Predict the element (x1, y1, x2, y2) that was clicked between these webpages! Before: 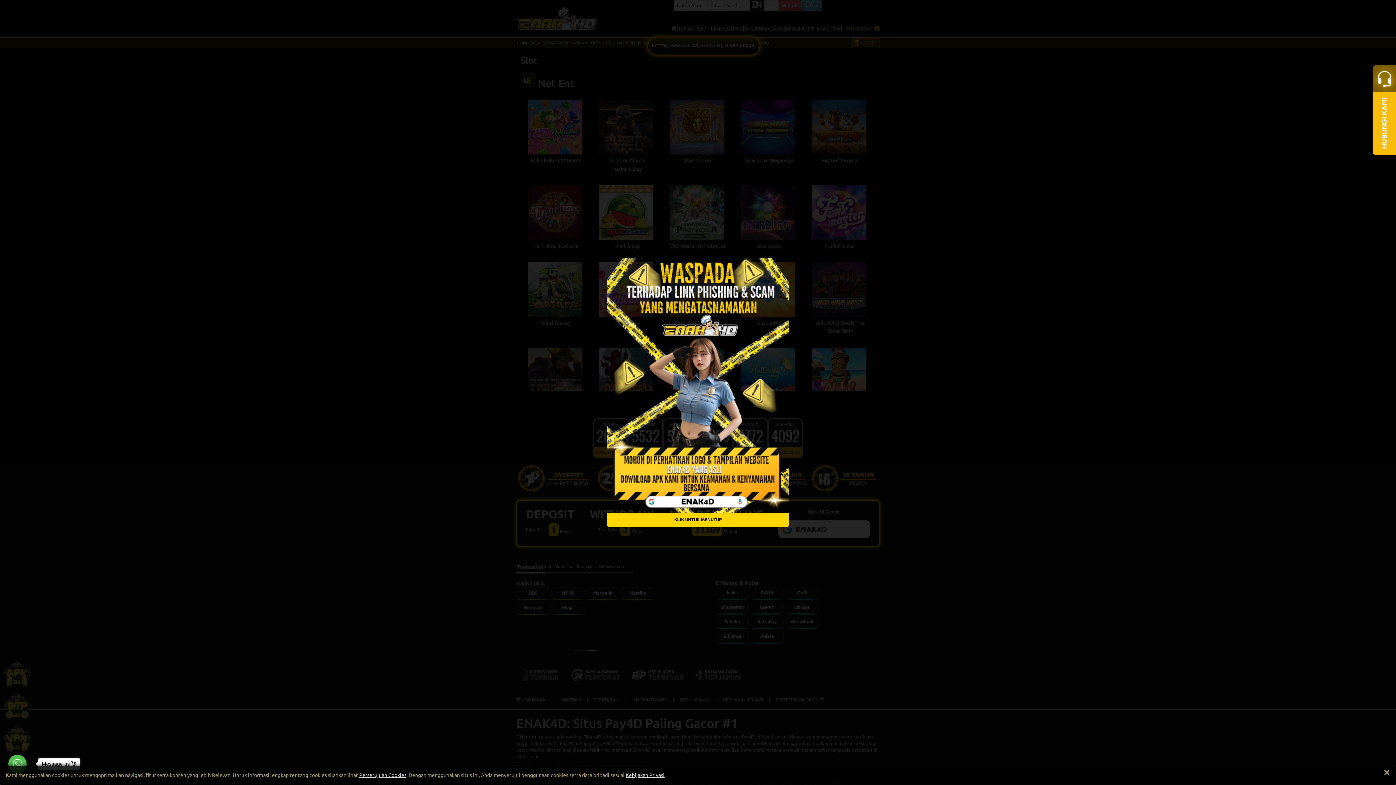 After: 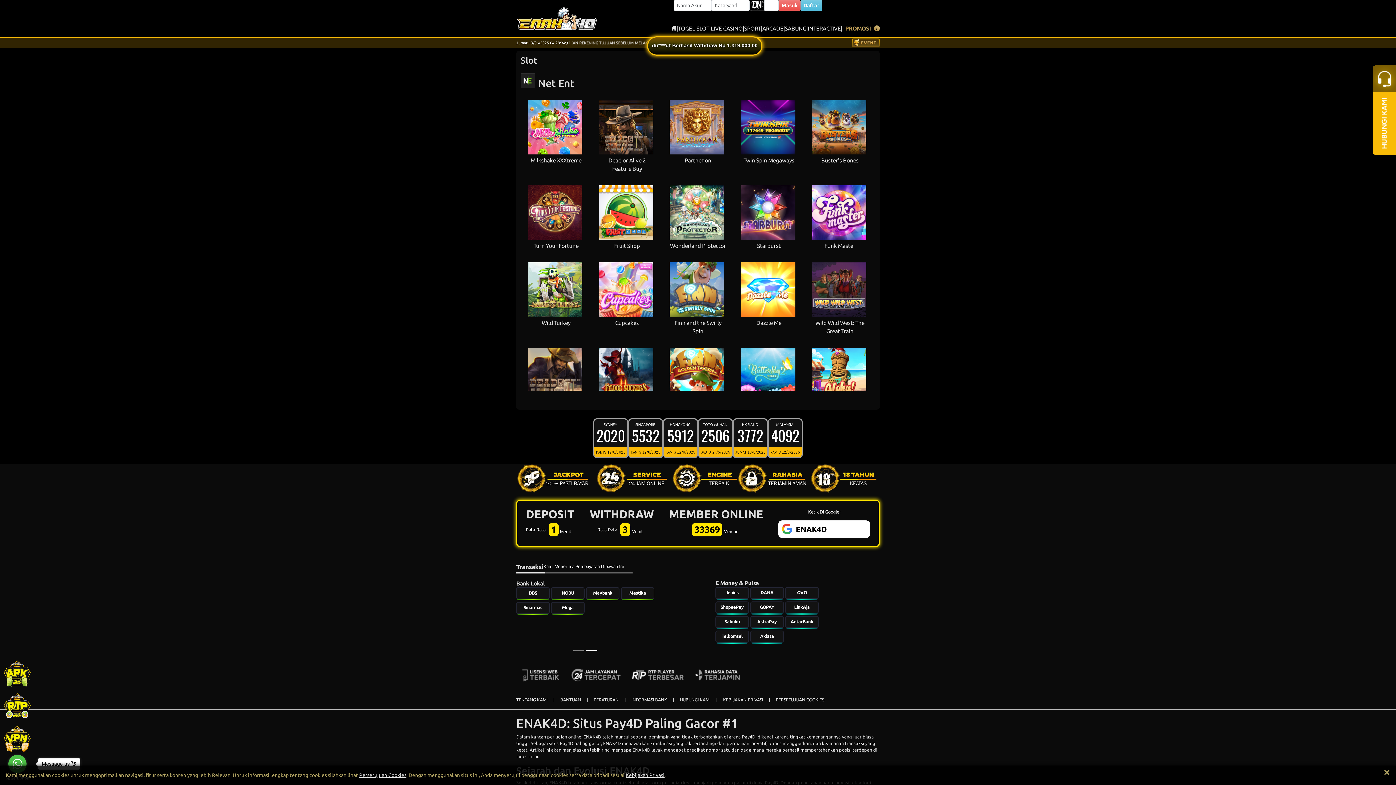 Action: label: KLIK UNTUK MENUTUP bbox: (607, 512, 789, 527)